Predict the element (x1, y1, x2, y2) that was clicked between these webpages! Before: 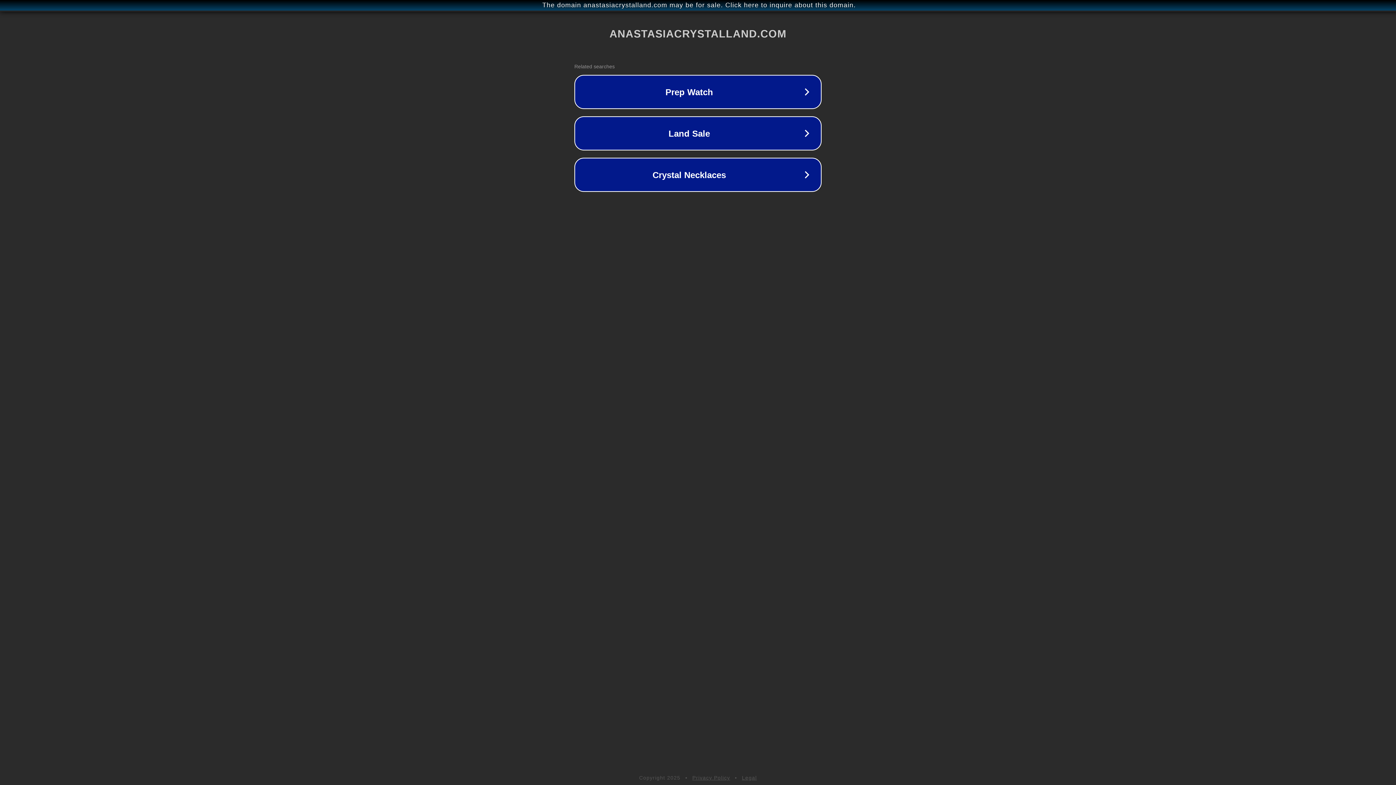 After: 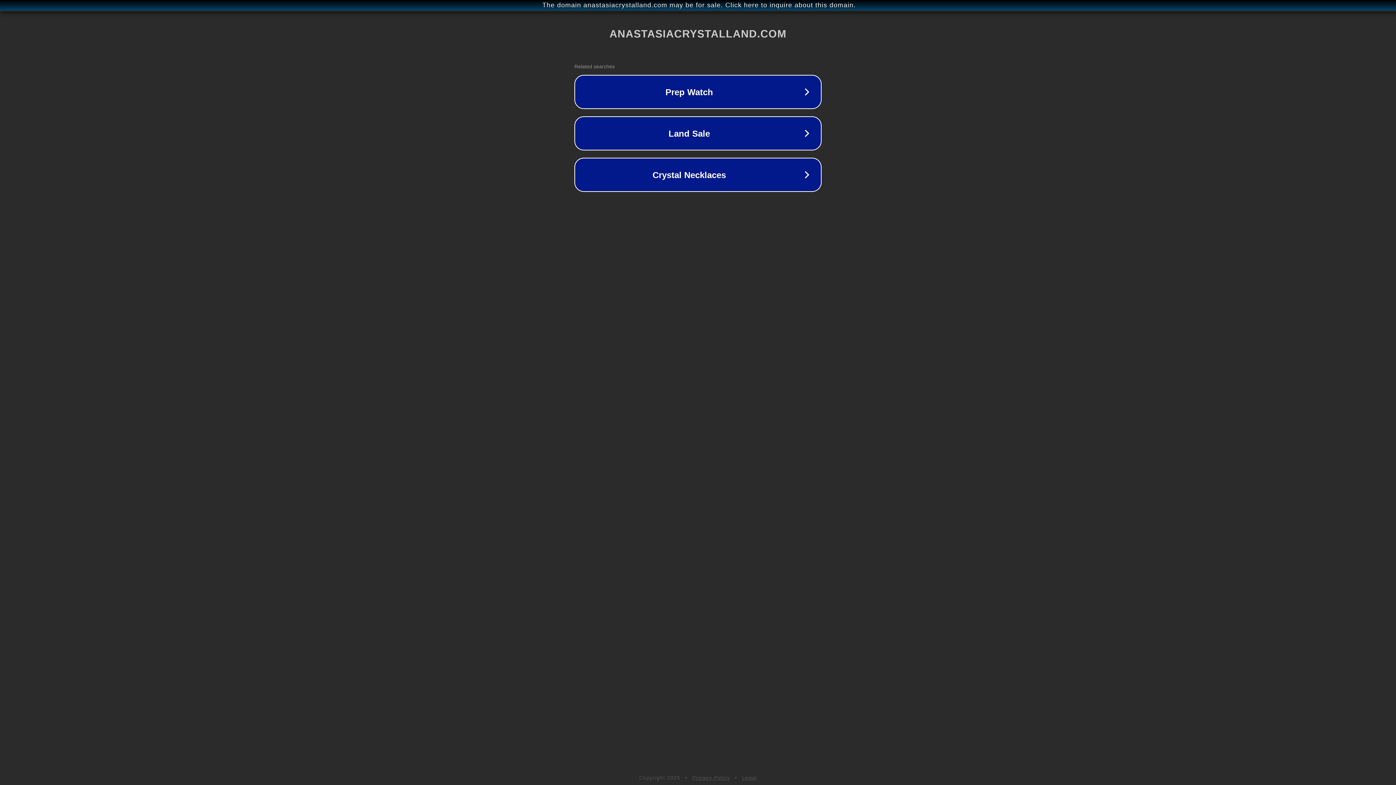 Action: bbox: (692, 775, 730, 781) label: Privacy Policy